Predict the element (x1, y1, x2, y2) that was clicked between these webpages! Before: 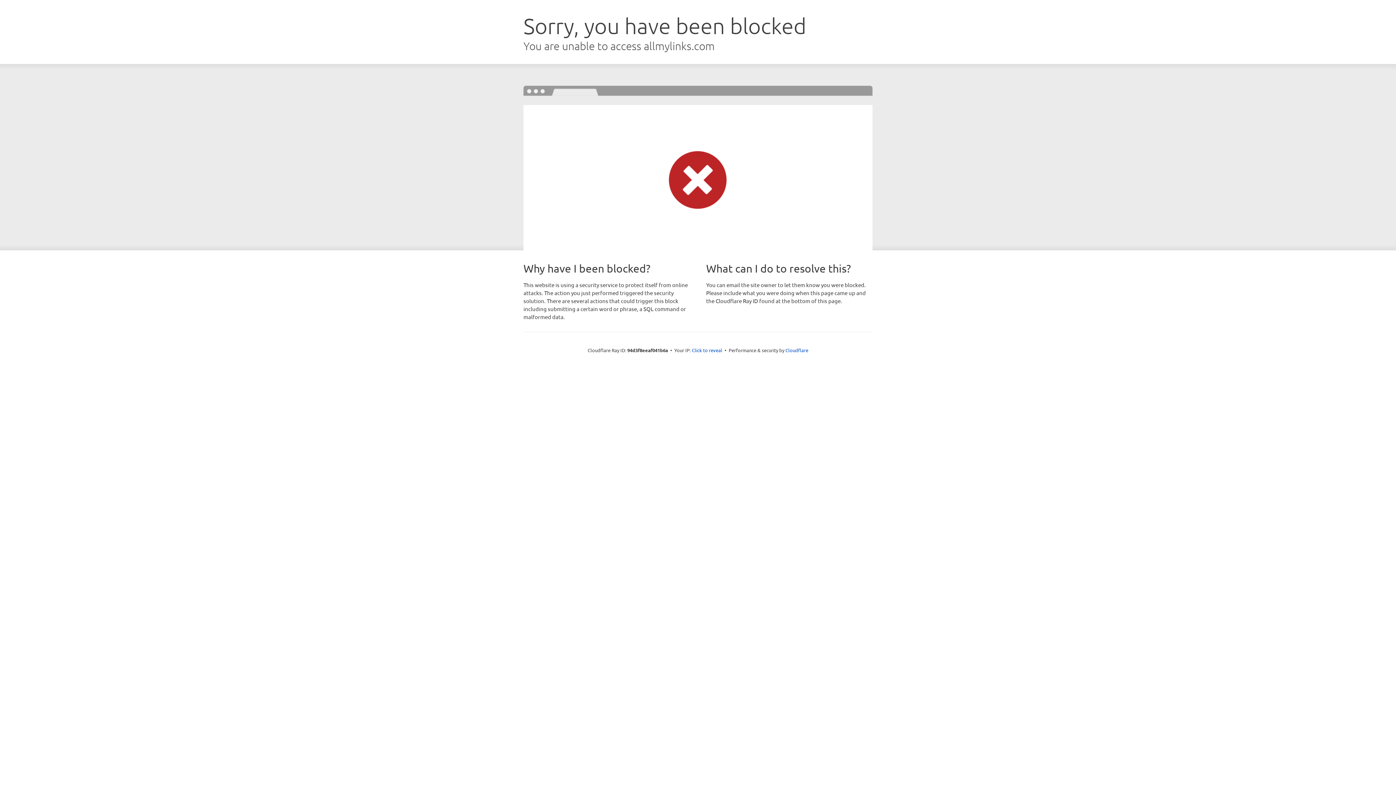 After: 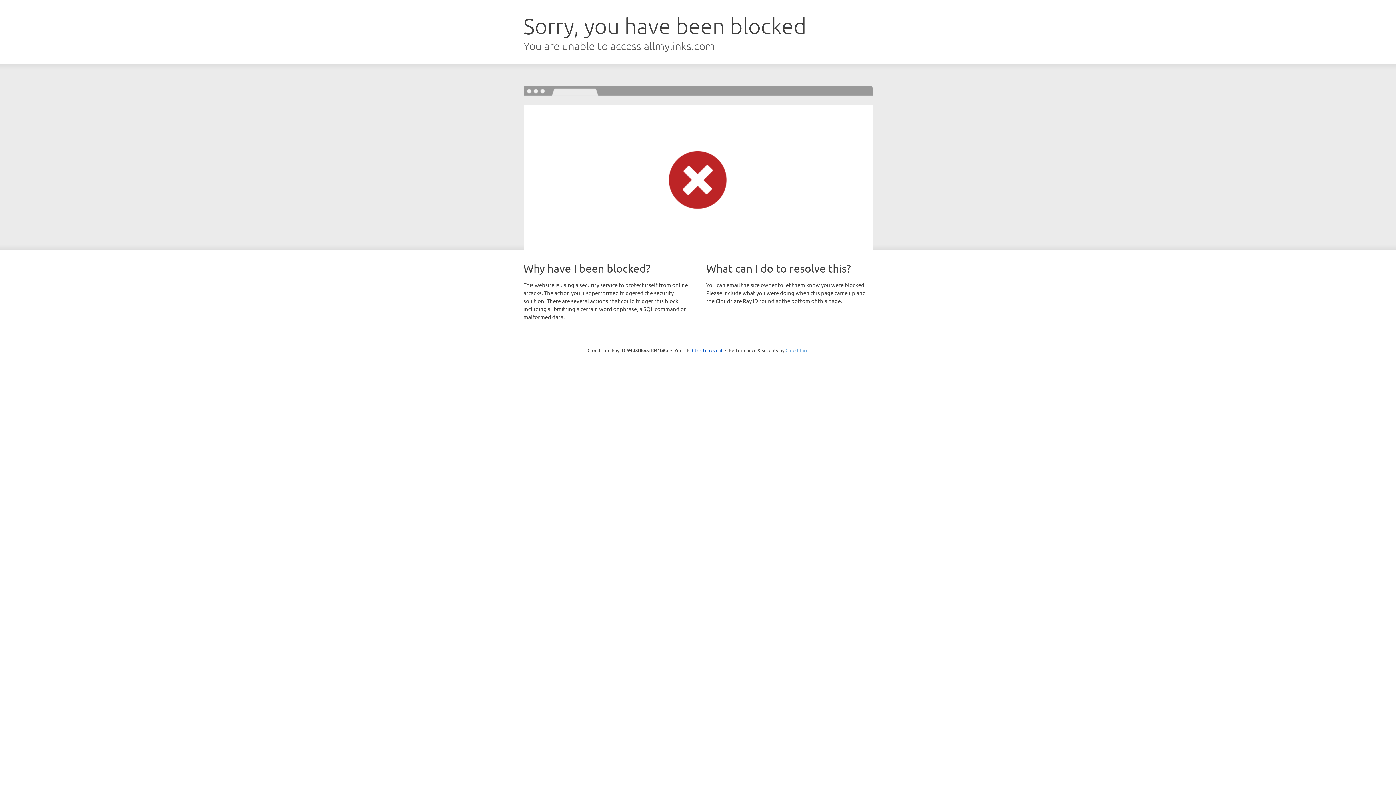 Action: bbox: (785, 347, 808, 353) label: Cloudflare